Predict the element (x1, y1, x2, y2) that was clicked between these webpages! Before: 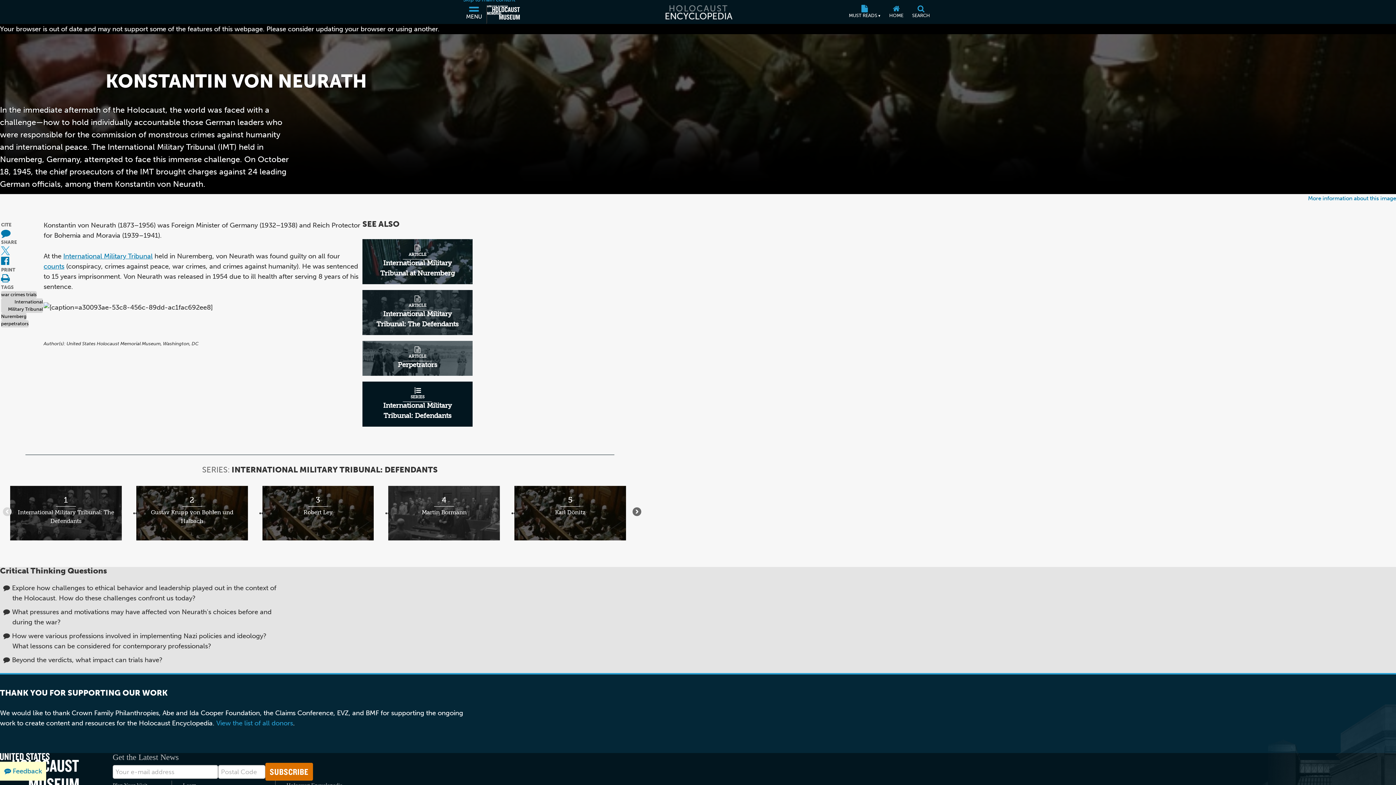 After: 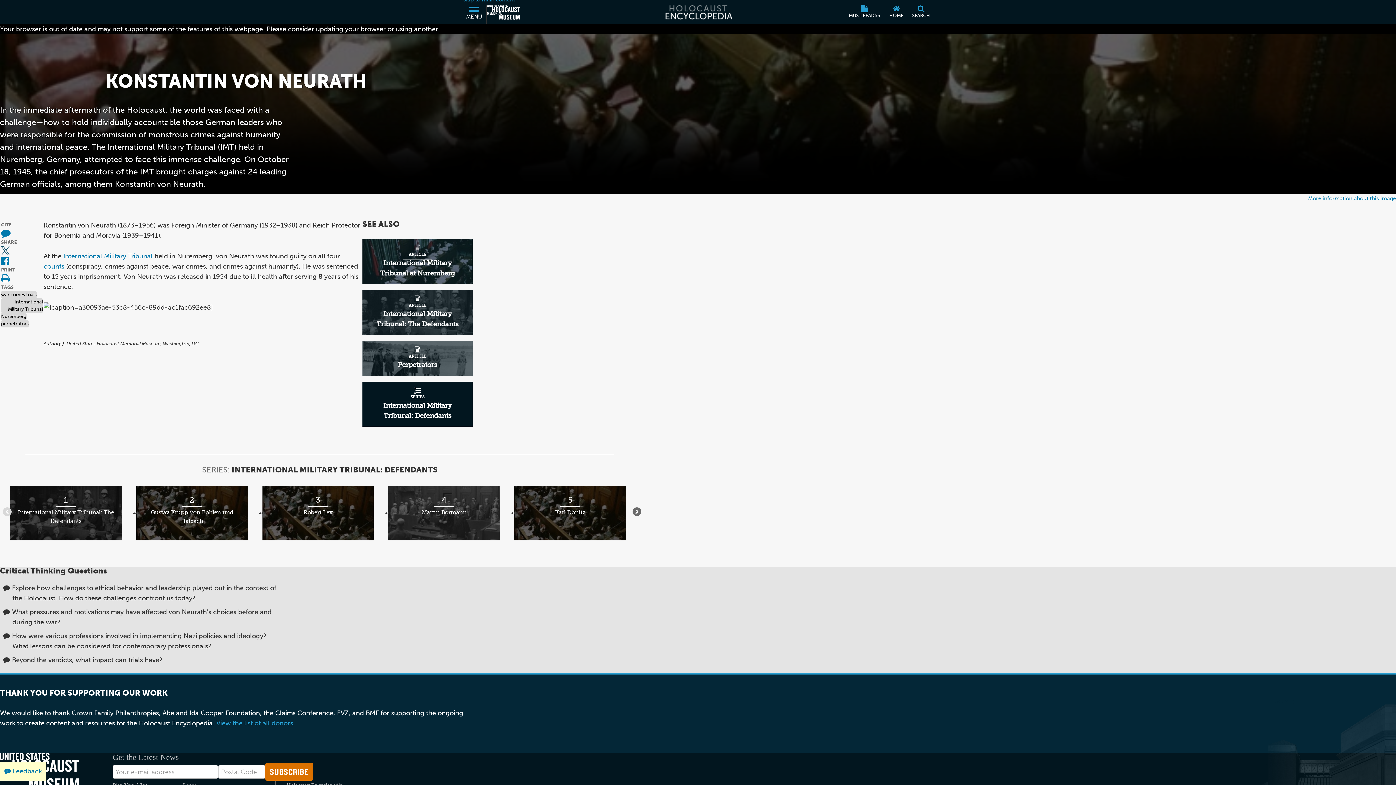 Action: label: Share on X bbox: (1, 246, 9, 256)